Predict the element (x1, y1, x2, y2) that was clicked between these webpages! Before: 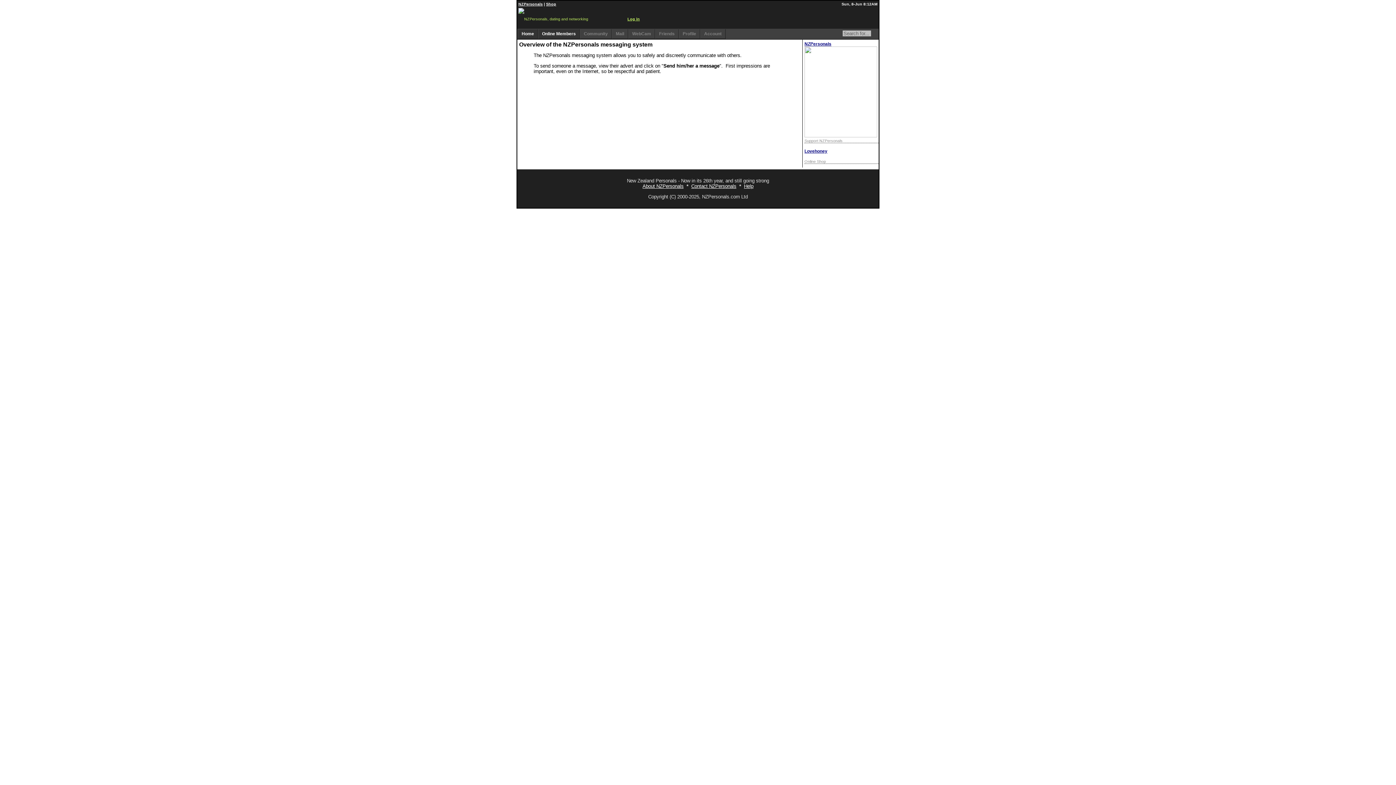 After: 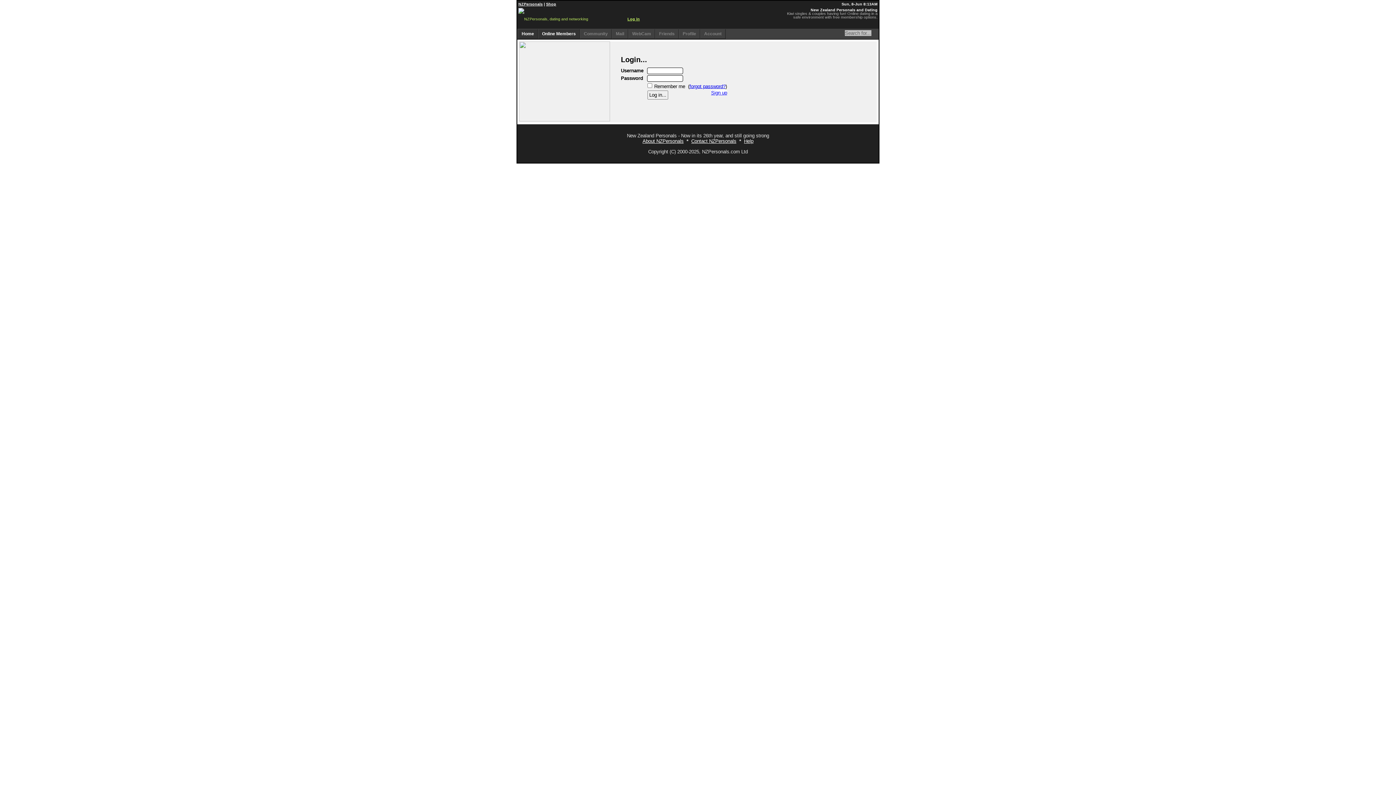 Action: label: Home bbox: (517, 29, 538, 38)